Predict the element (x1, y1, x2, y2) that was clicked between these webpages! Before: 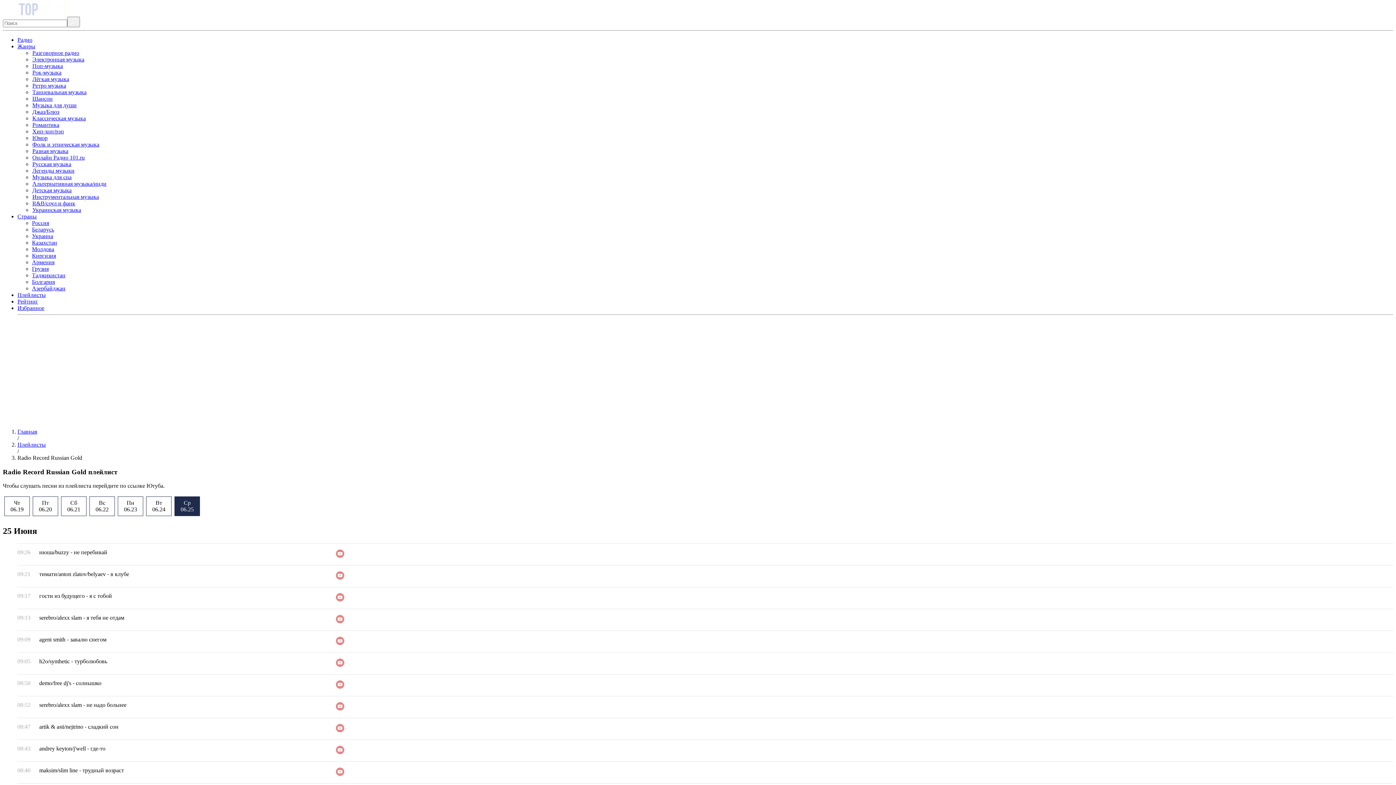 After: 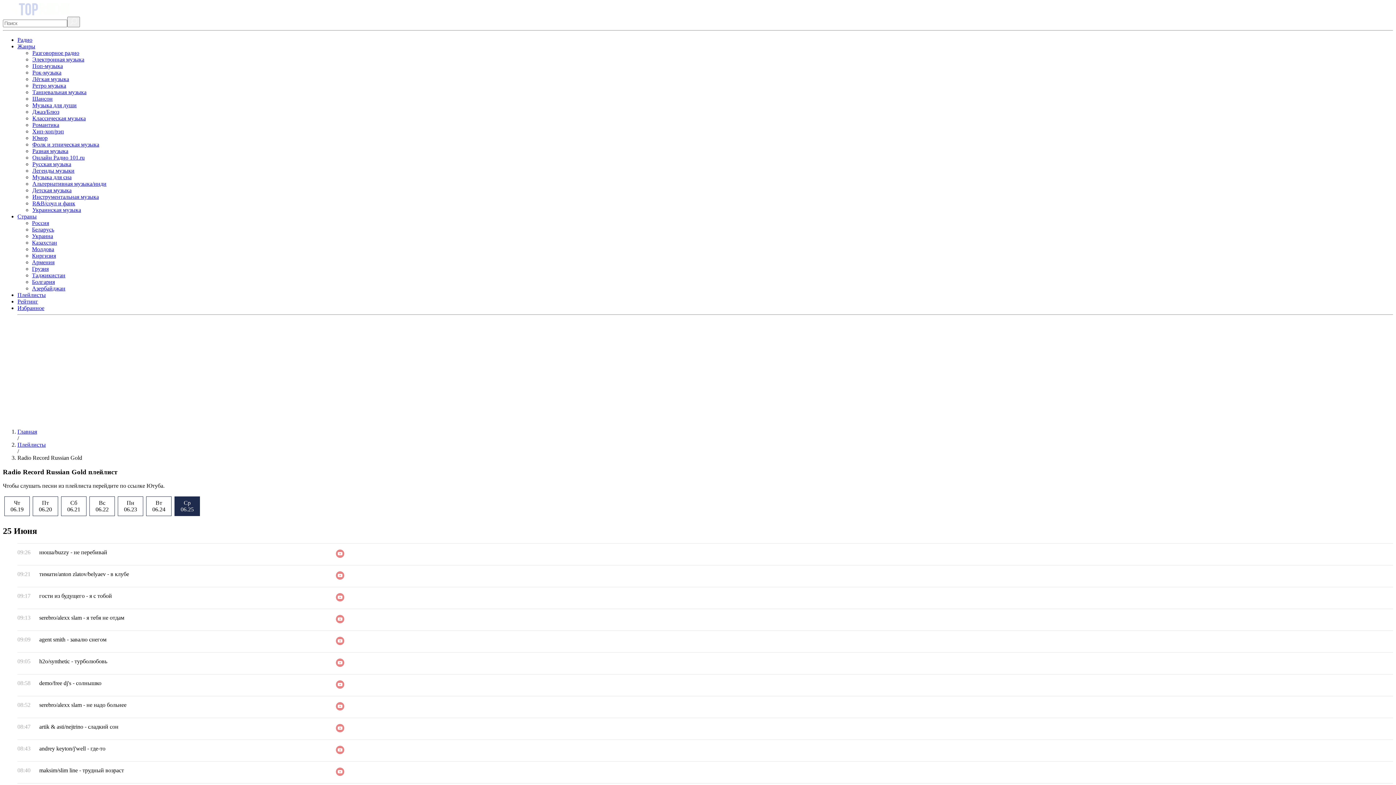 Action: bbox: (335, 702, 344, 712)